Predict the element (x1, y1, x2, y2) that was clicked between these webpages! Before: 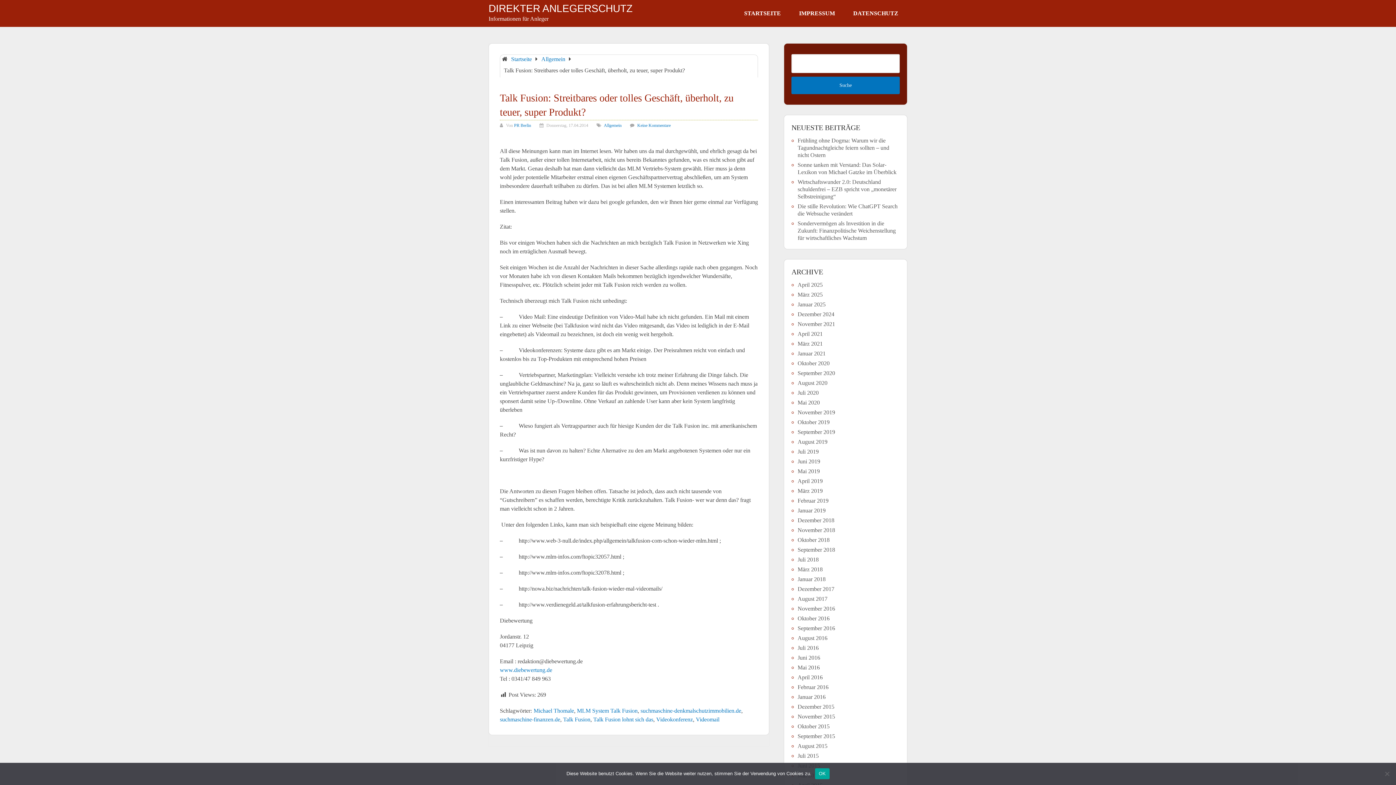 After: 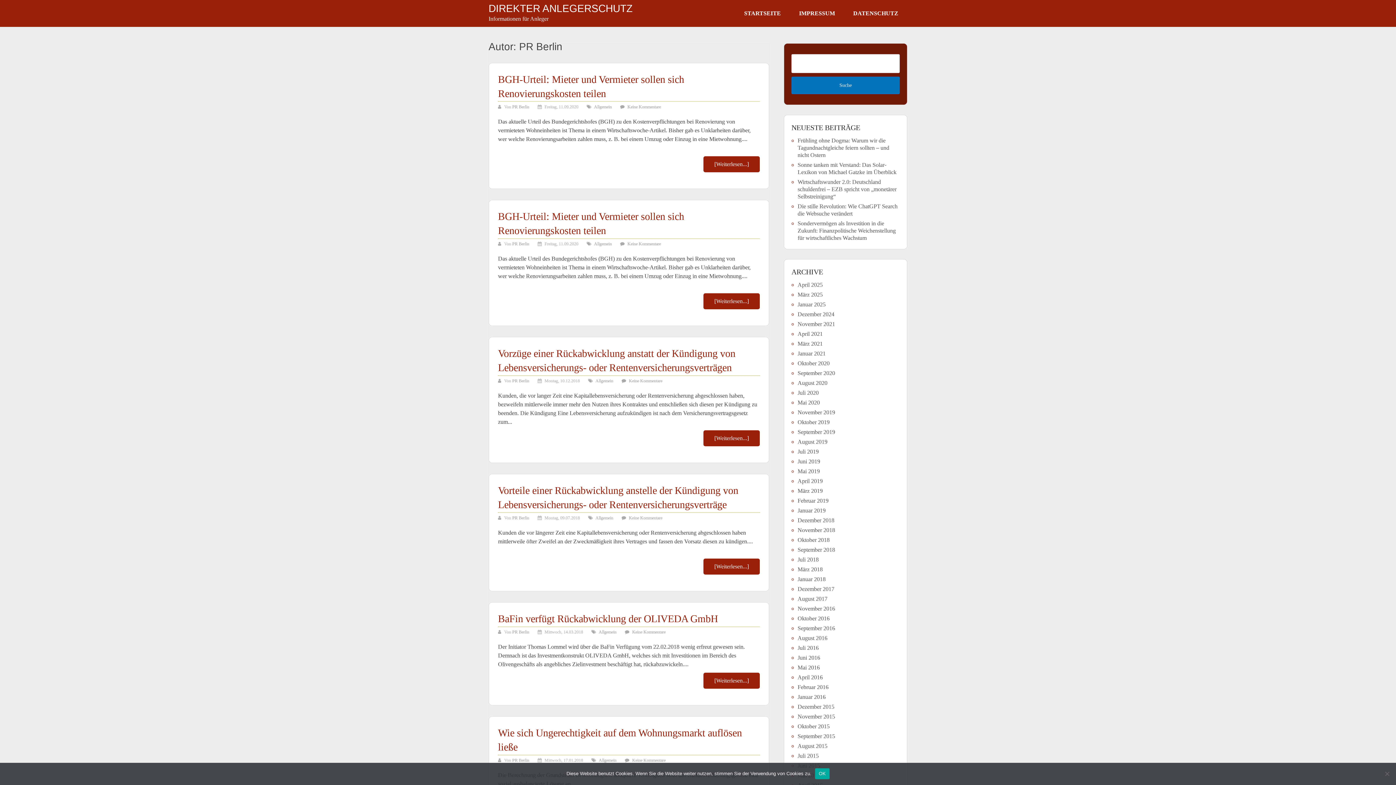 Action: bbox: (514, 122, 531, 128) label: PR Berlin